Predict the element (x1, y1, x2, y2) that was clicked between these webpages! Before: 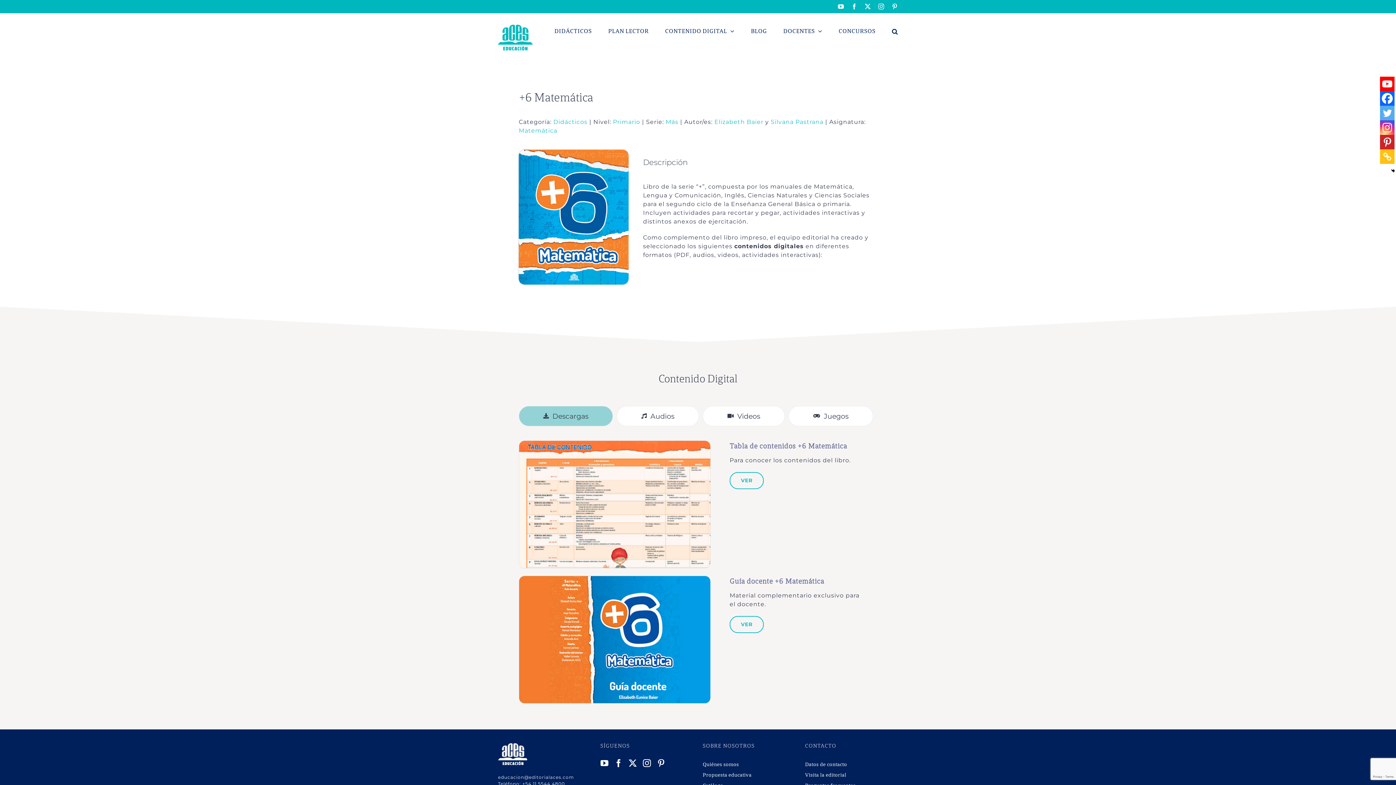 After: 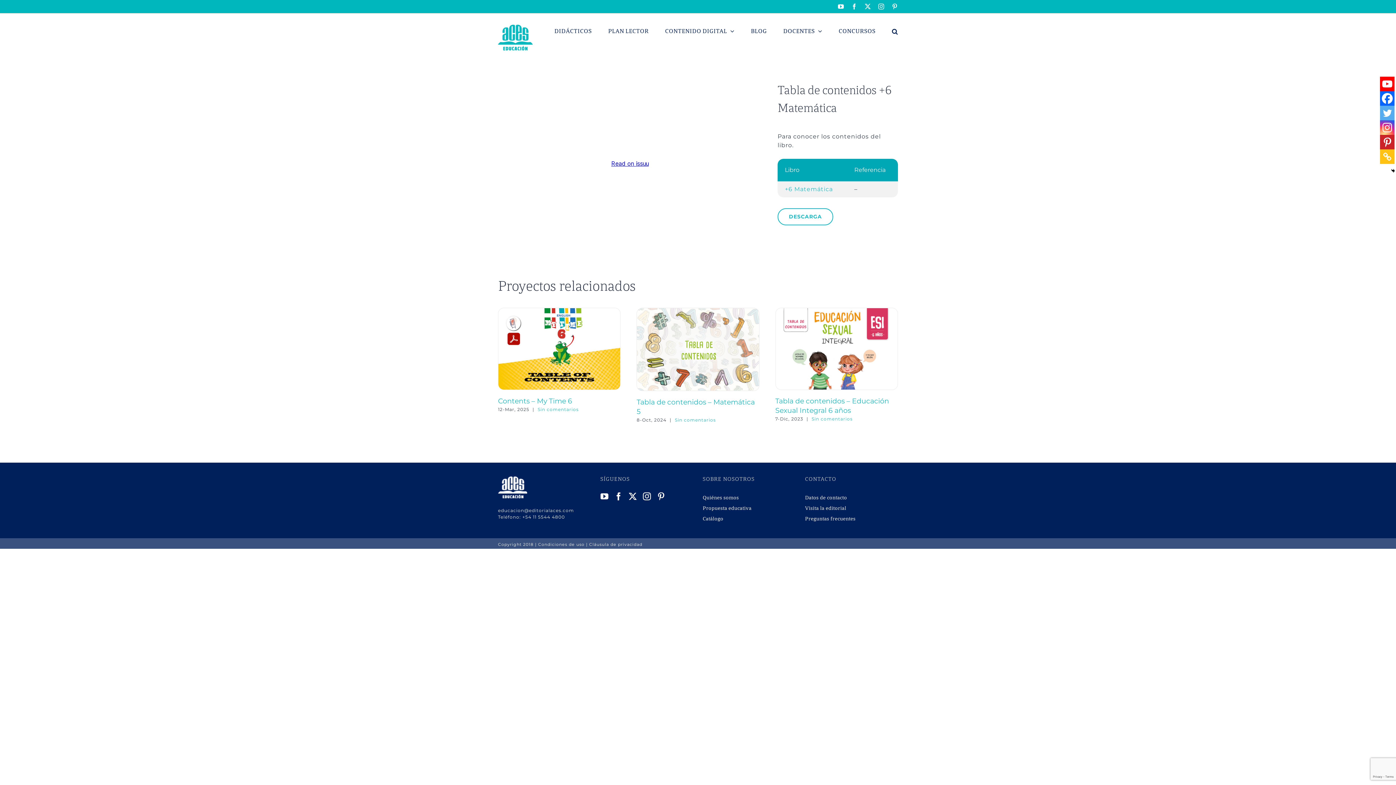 Action: label: Tabla de contenidos +6 Matemática bbox: (729, 442, 847, 450)